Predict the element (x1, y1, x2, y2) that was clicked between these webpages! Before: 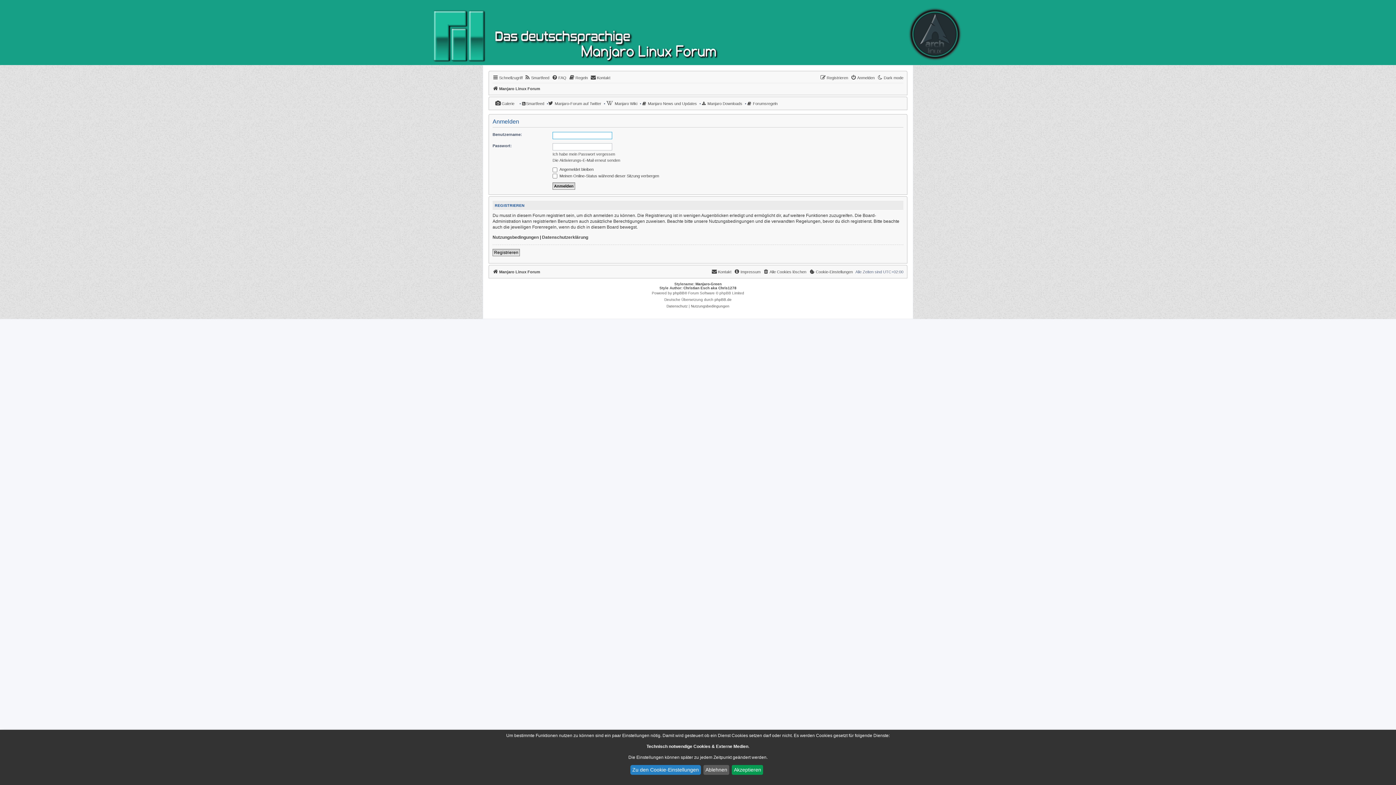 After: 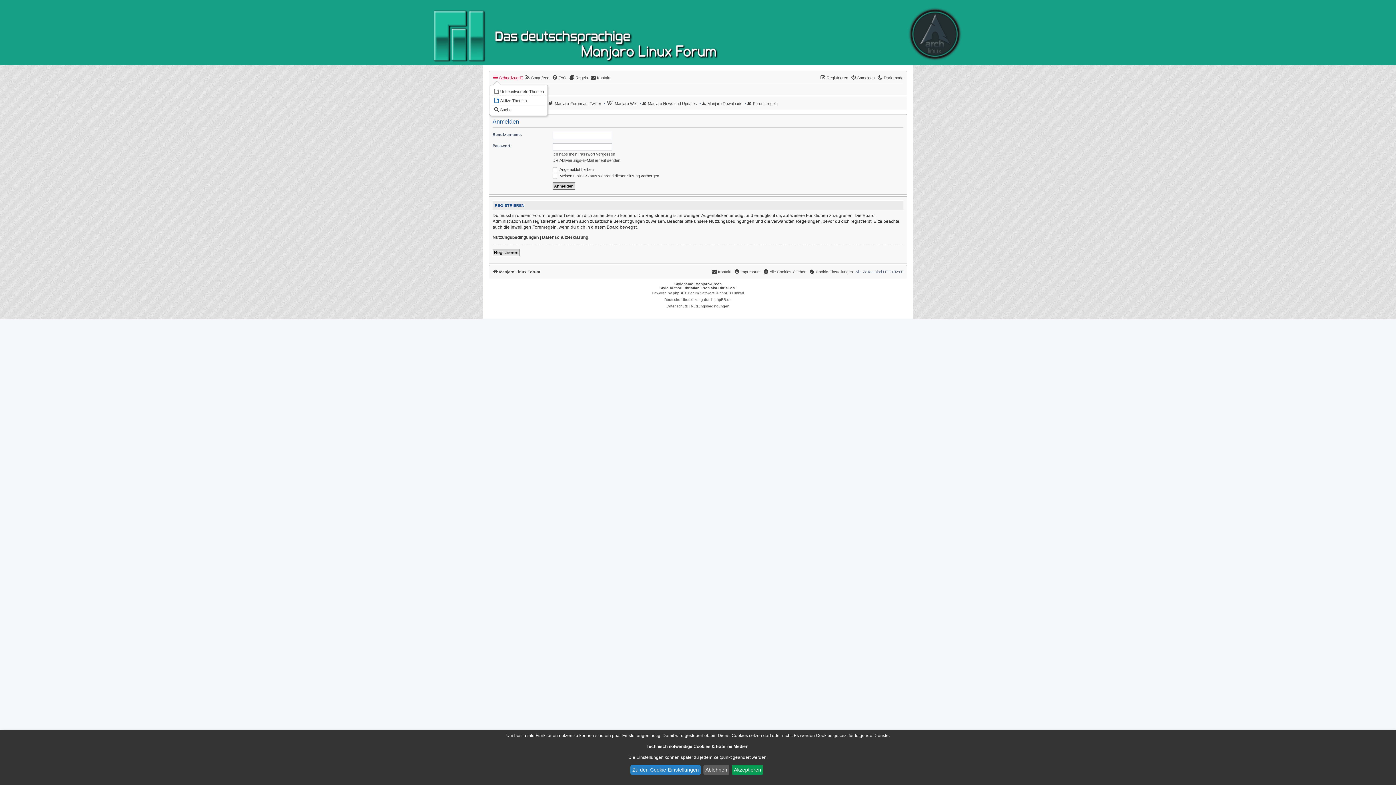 Action: bbox: (492, 73, 522, 82) label: Schnellzugriff